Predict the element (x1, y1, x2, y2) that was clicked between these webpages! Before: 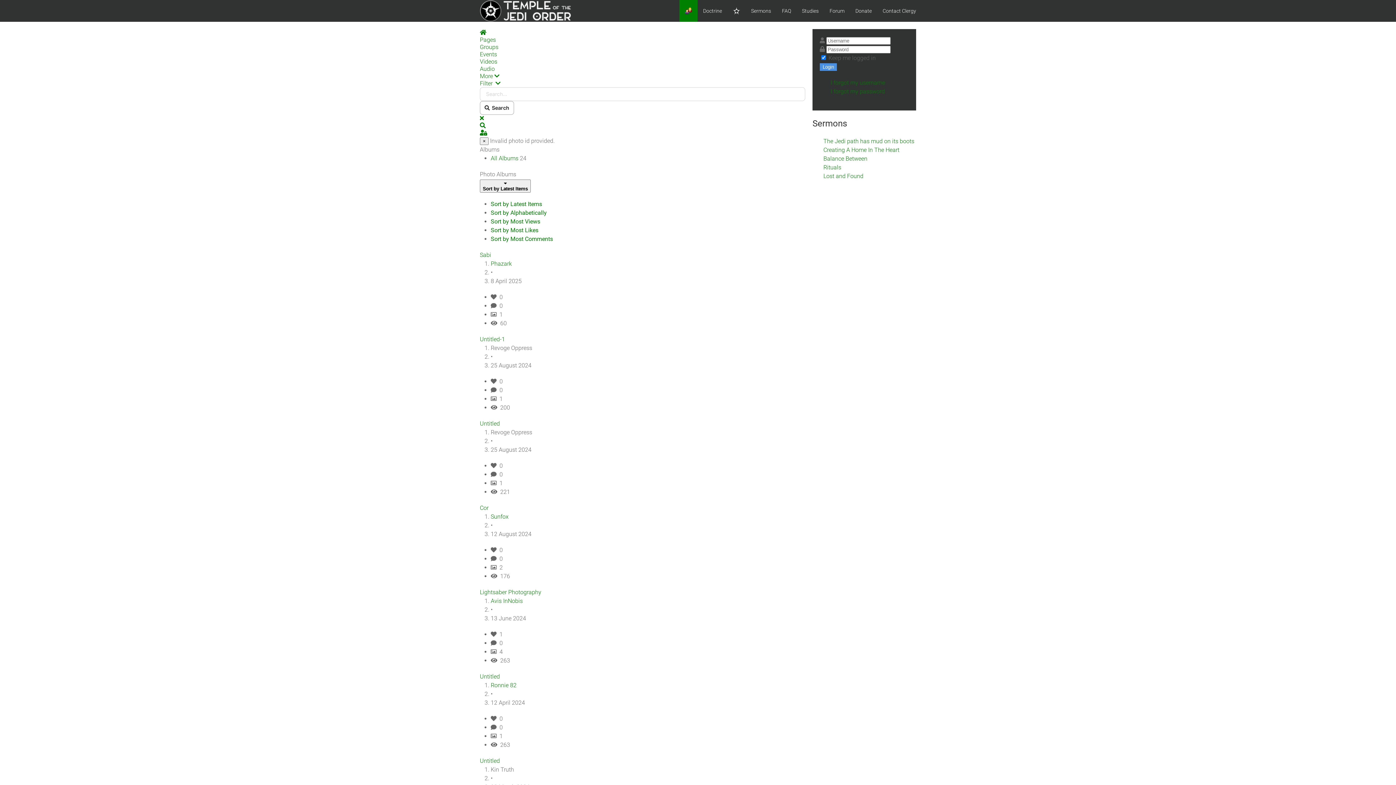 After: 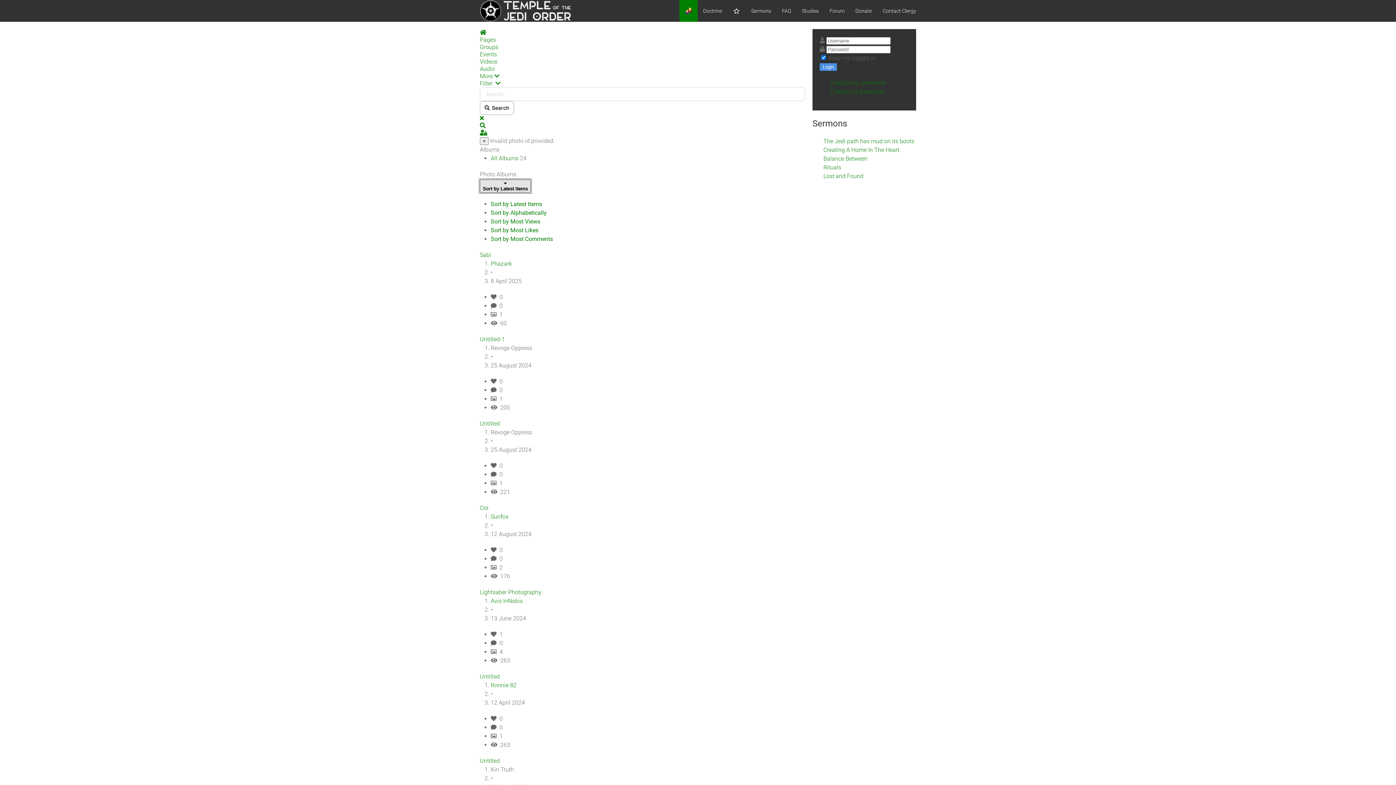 Action: label: Sort by Latest Items bbox: (480, 179, 530, 192)